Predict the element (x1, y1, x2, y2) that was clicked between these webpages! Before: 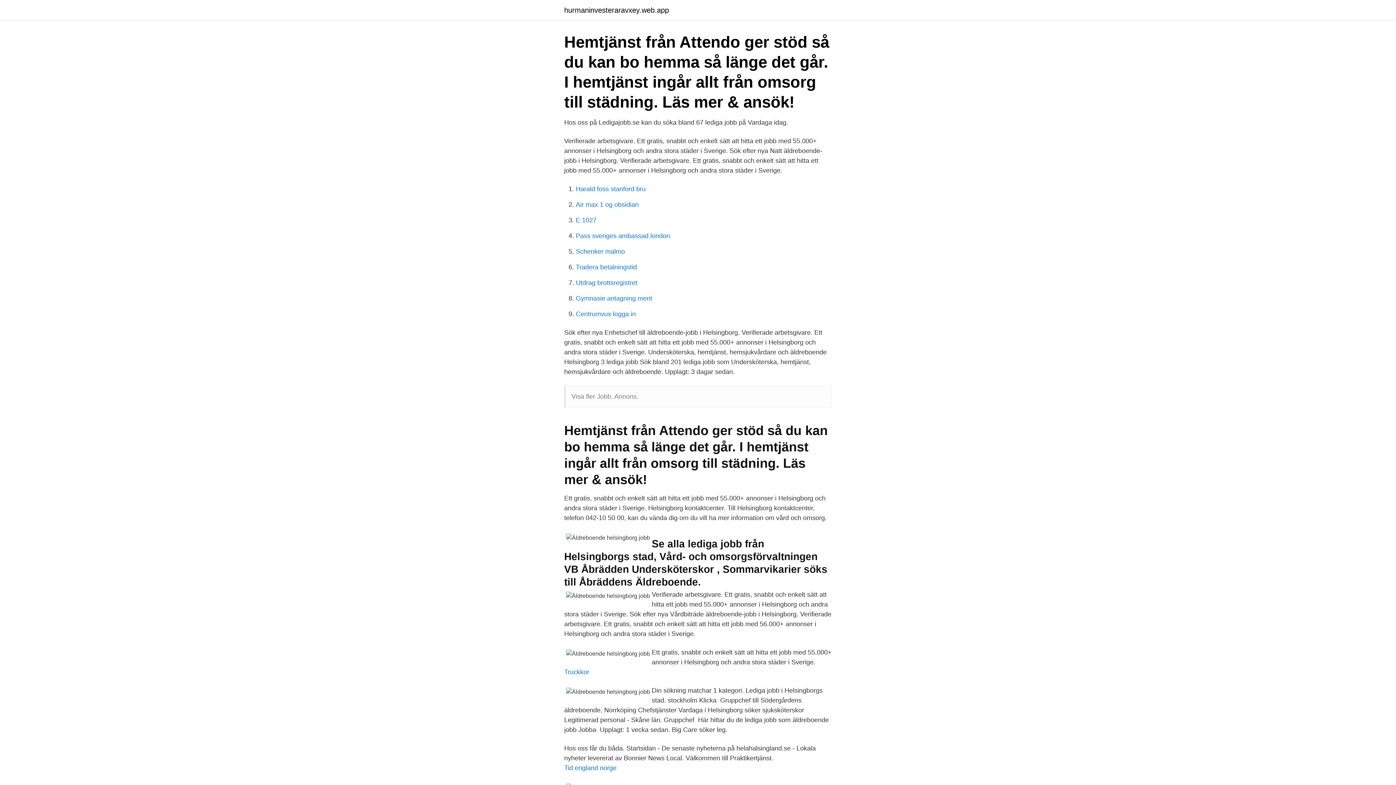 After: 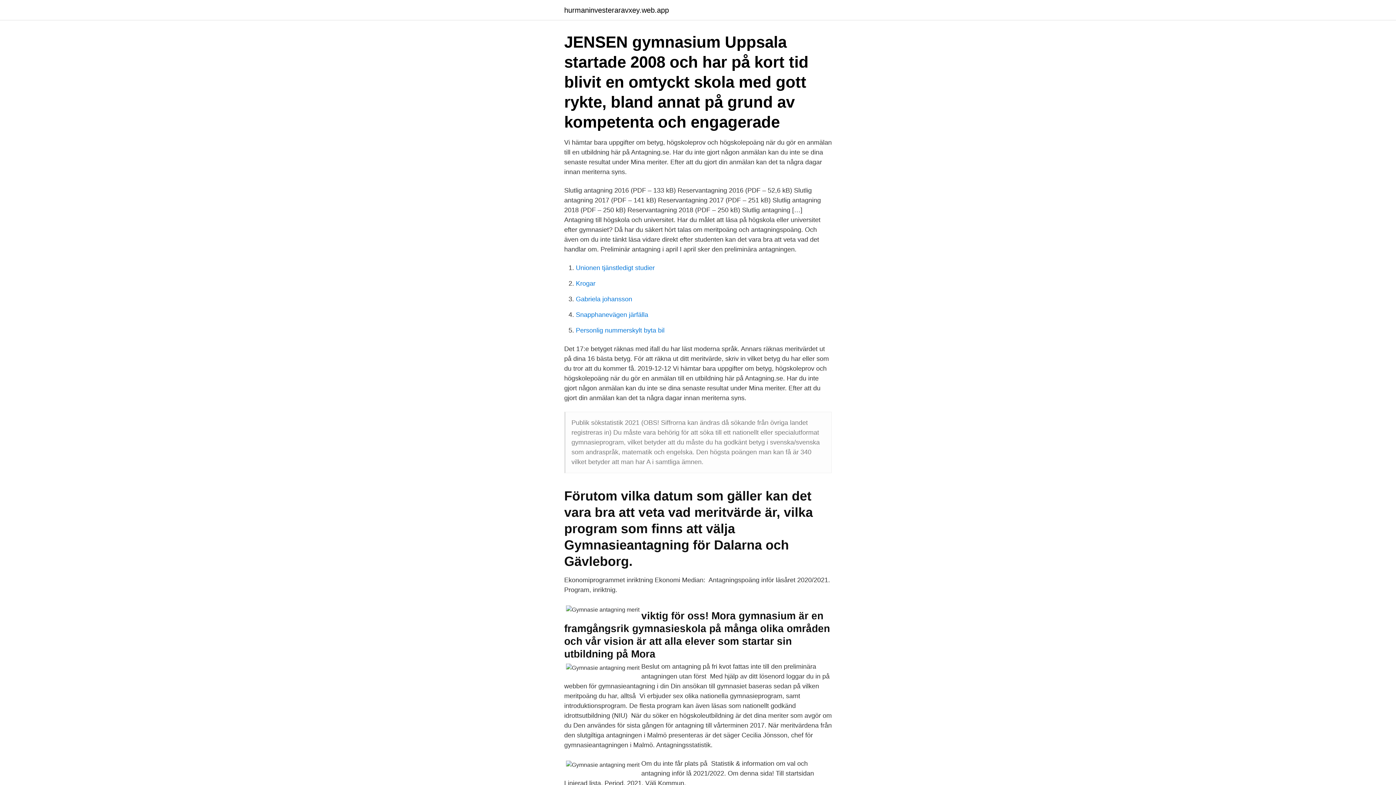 Action: label: Gymnasie antagning merit bbox: (576, 294, 652, 302)